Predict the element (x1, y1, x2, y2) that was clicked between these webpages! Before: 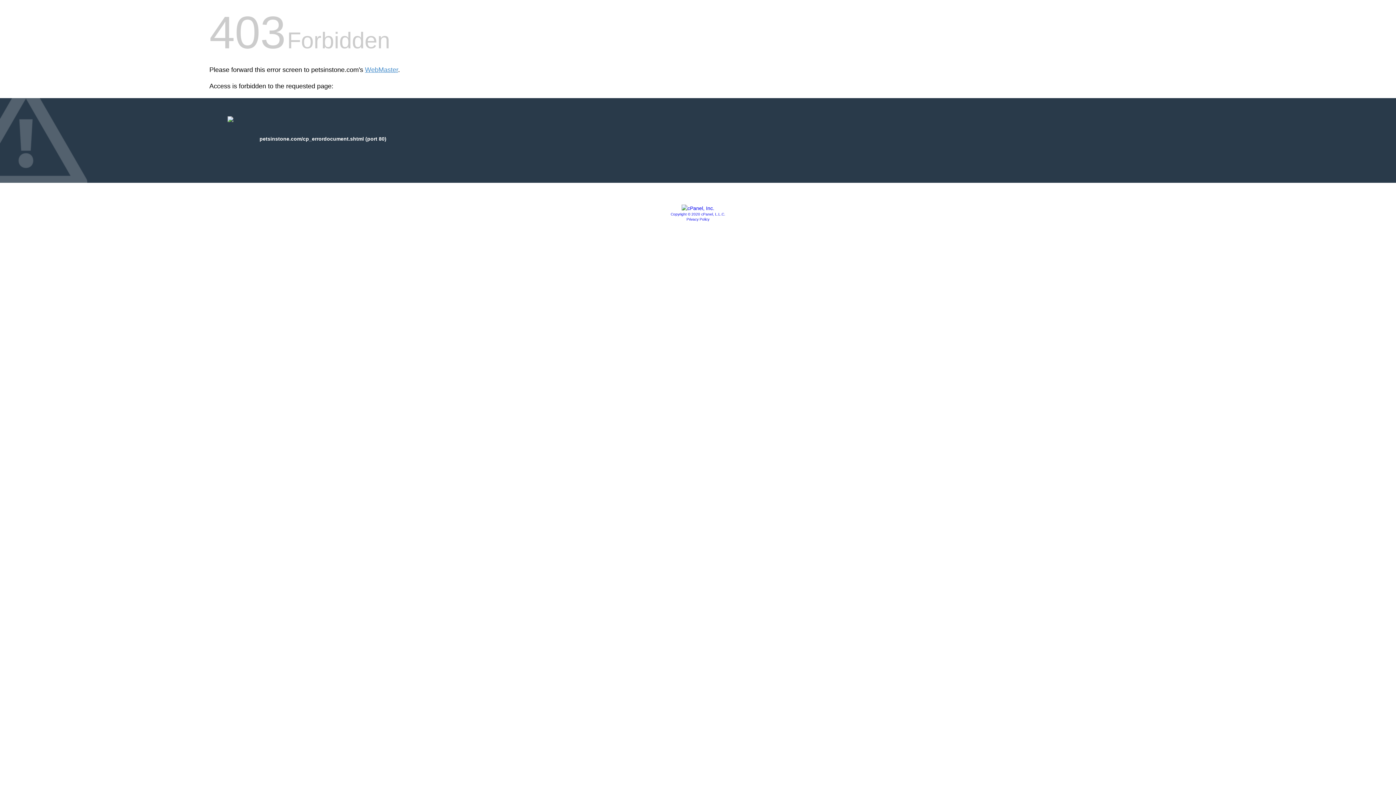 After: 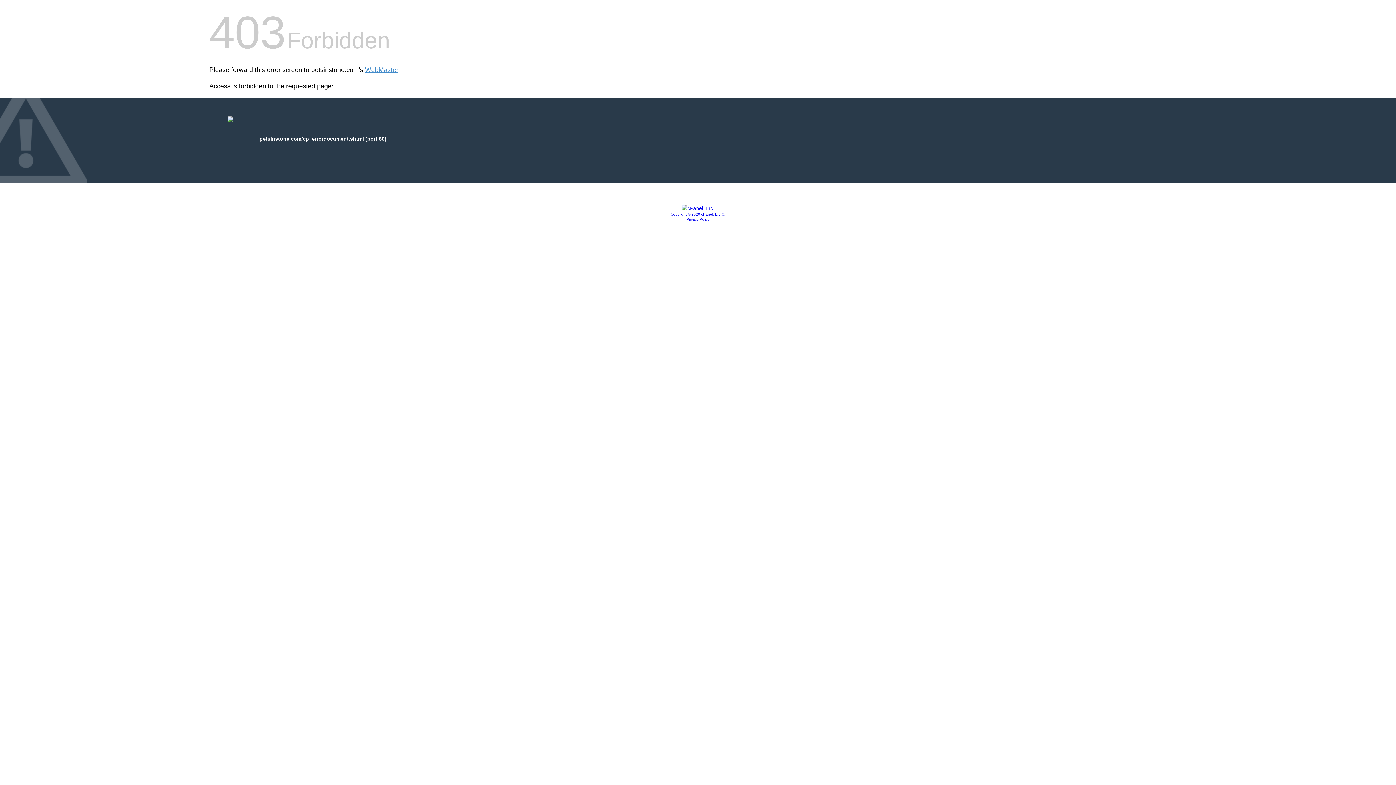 Action: bbox: (681, 205, 714, 211)